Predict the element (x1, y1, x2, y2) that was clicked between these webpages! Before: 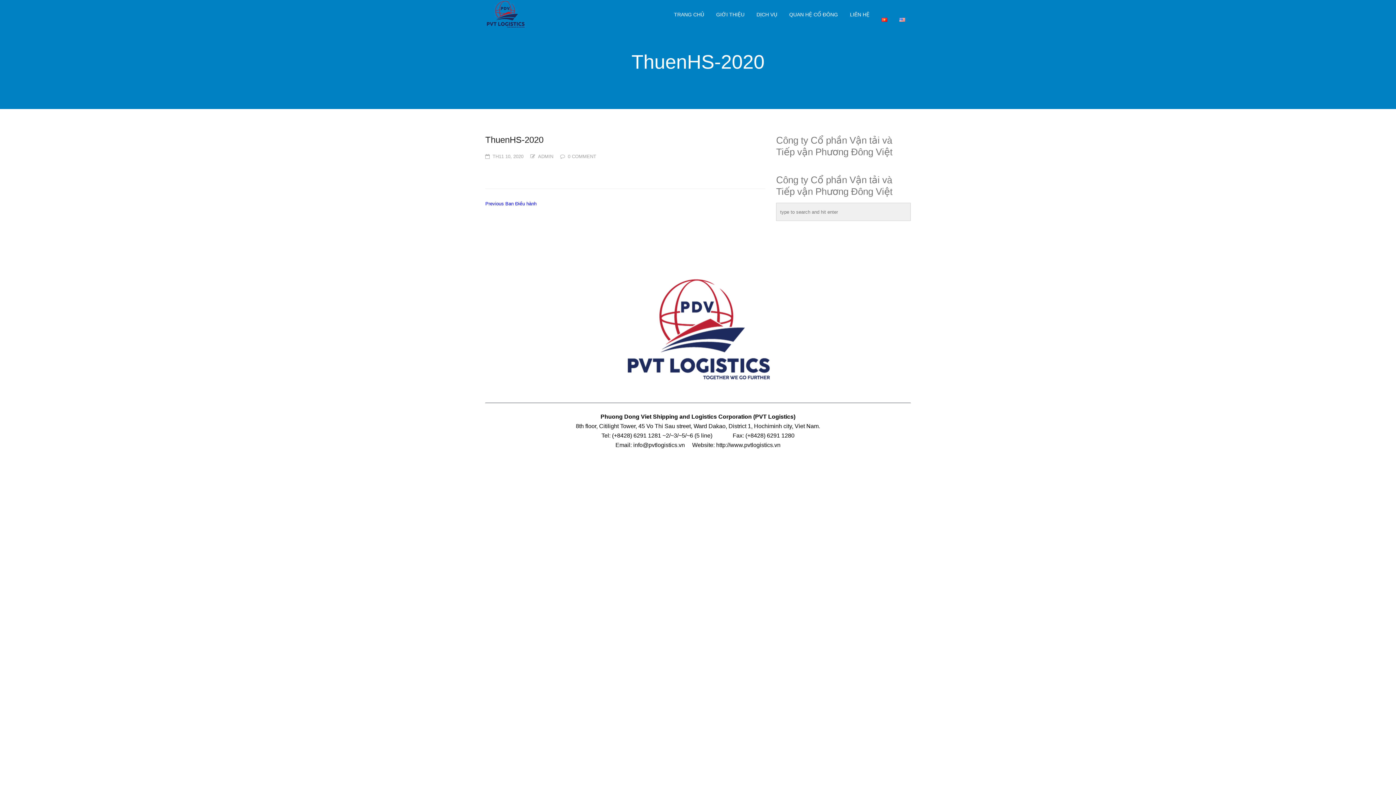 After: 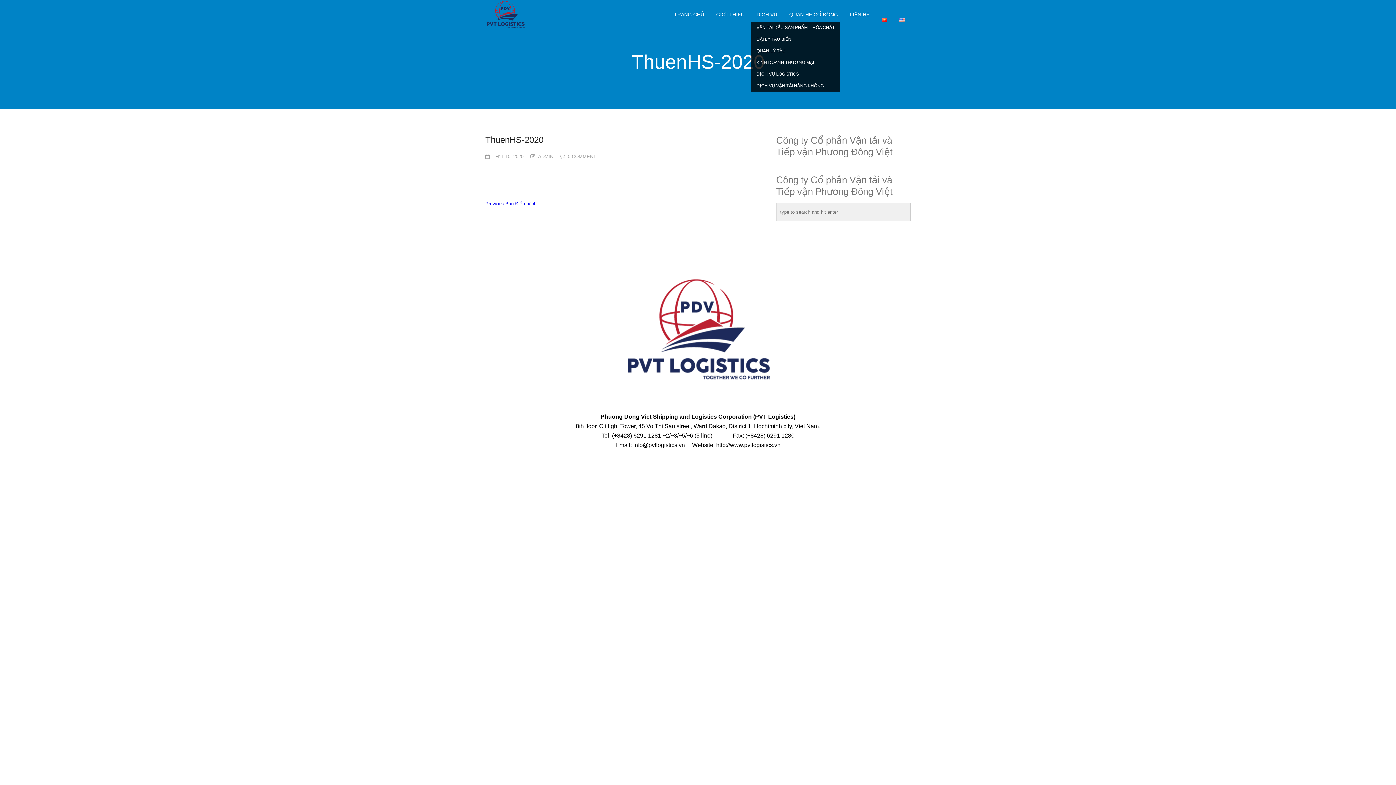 Action: bbox: (751, 7, 782, 21) label: DỊCH VỤ